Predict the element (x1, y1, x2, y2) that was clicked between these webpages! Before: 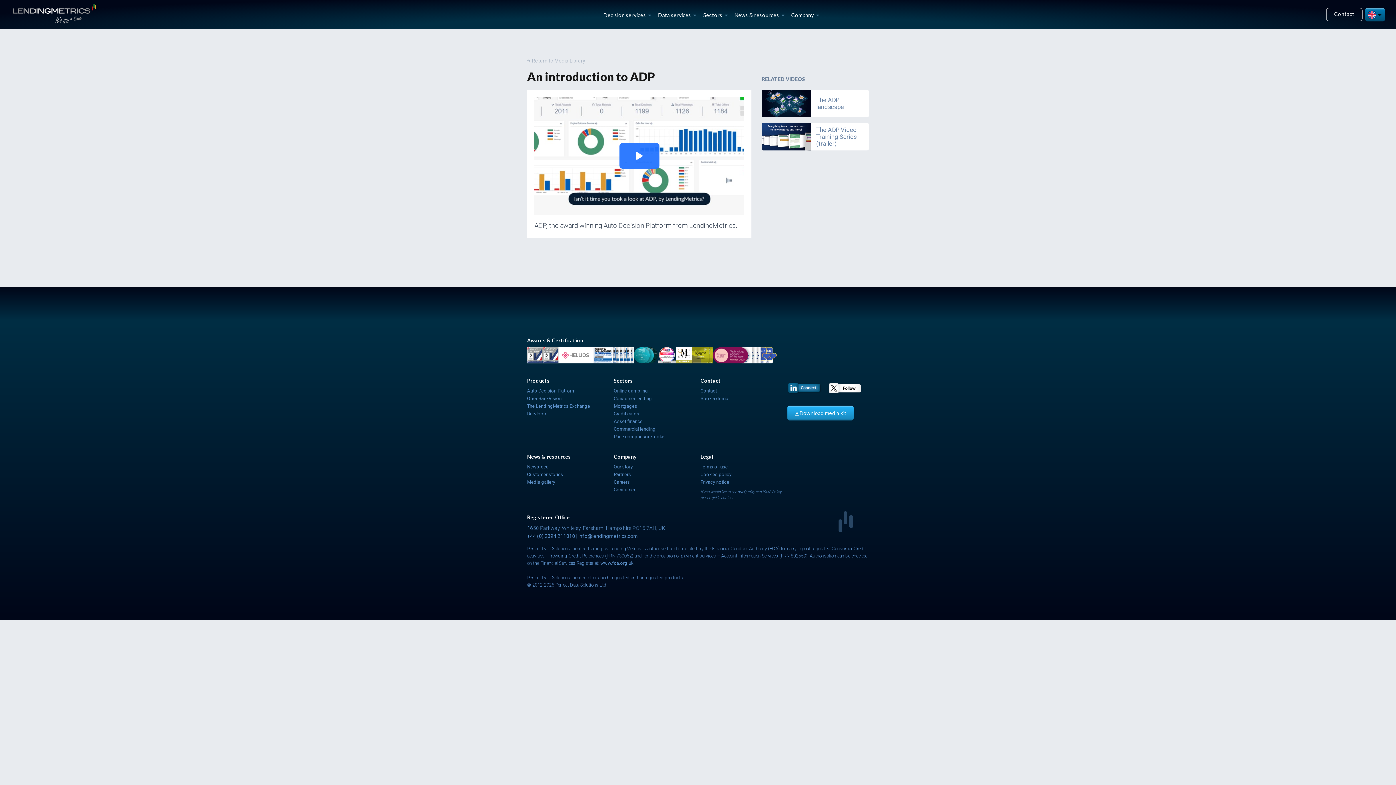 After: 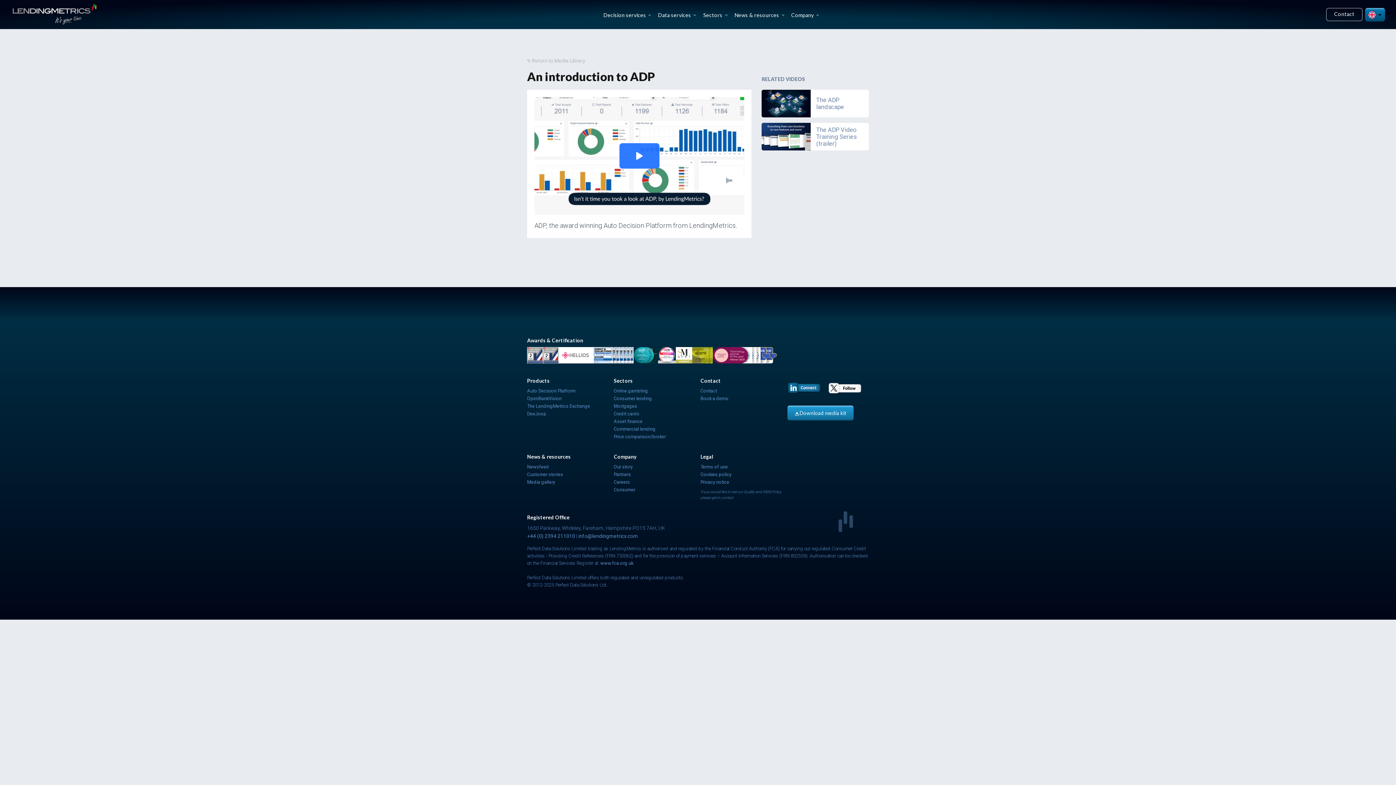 Action: label: Download media kit bbox: (787, 405, 853, 420)